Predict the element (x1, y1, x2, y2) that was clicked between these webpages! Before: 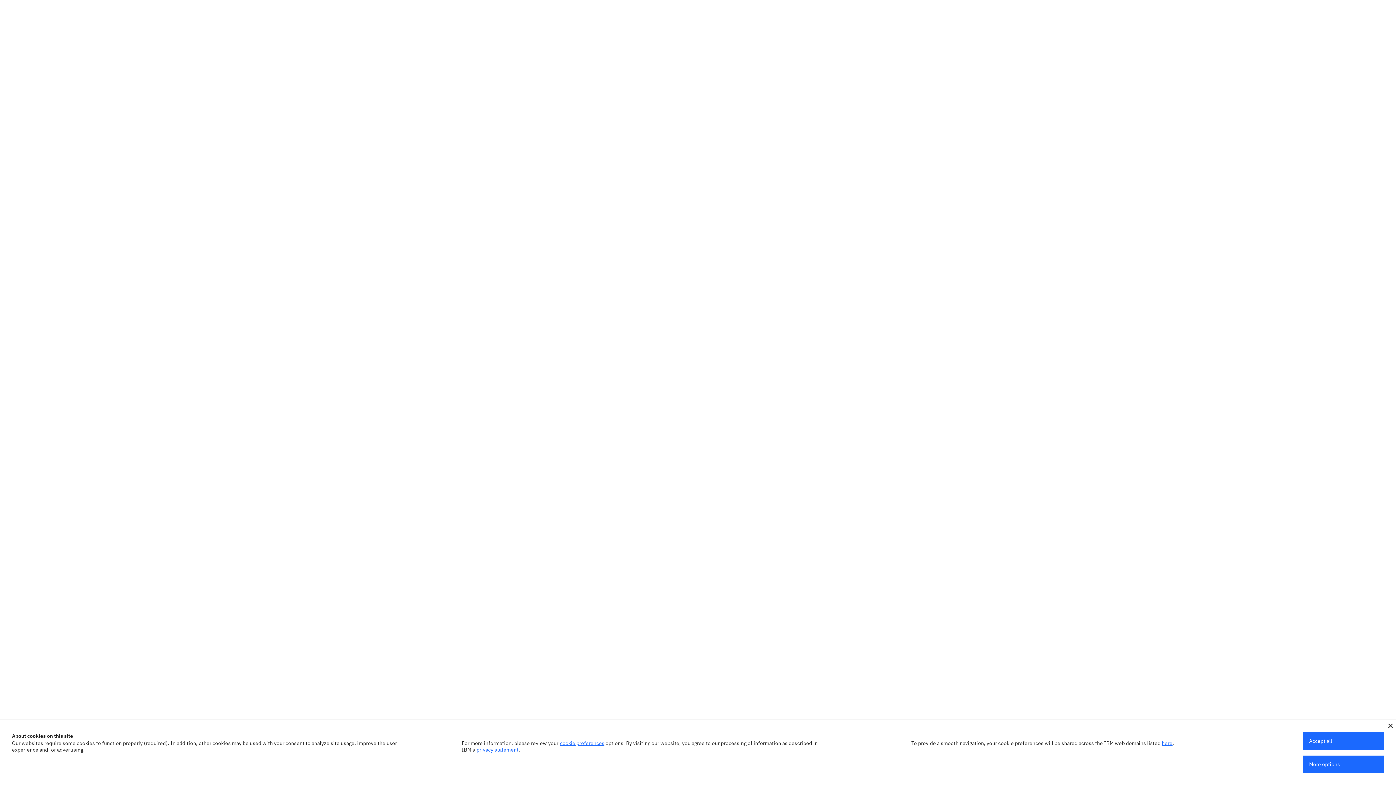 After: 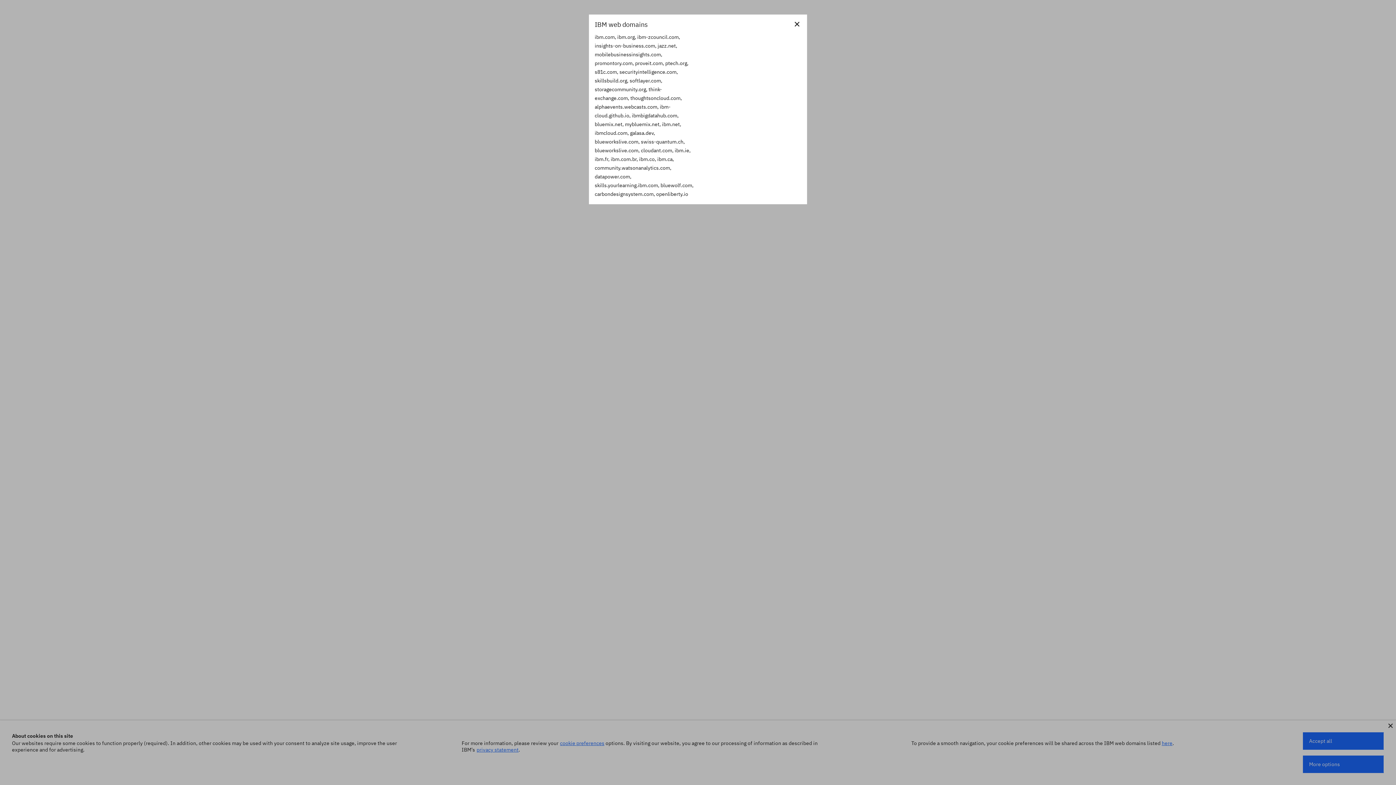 Action: label: here bbox: (1162, 740, 1172, 746)